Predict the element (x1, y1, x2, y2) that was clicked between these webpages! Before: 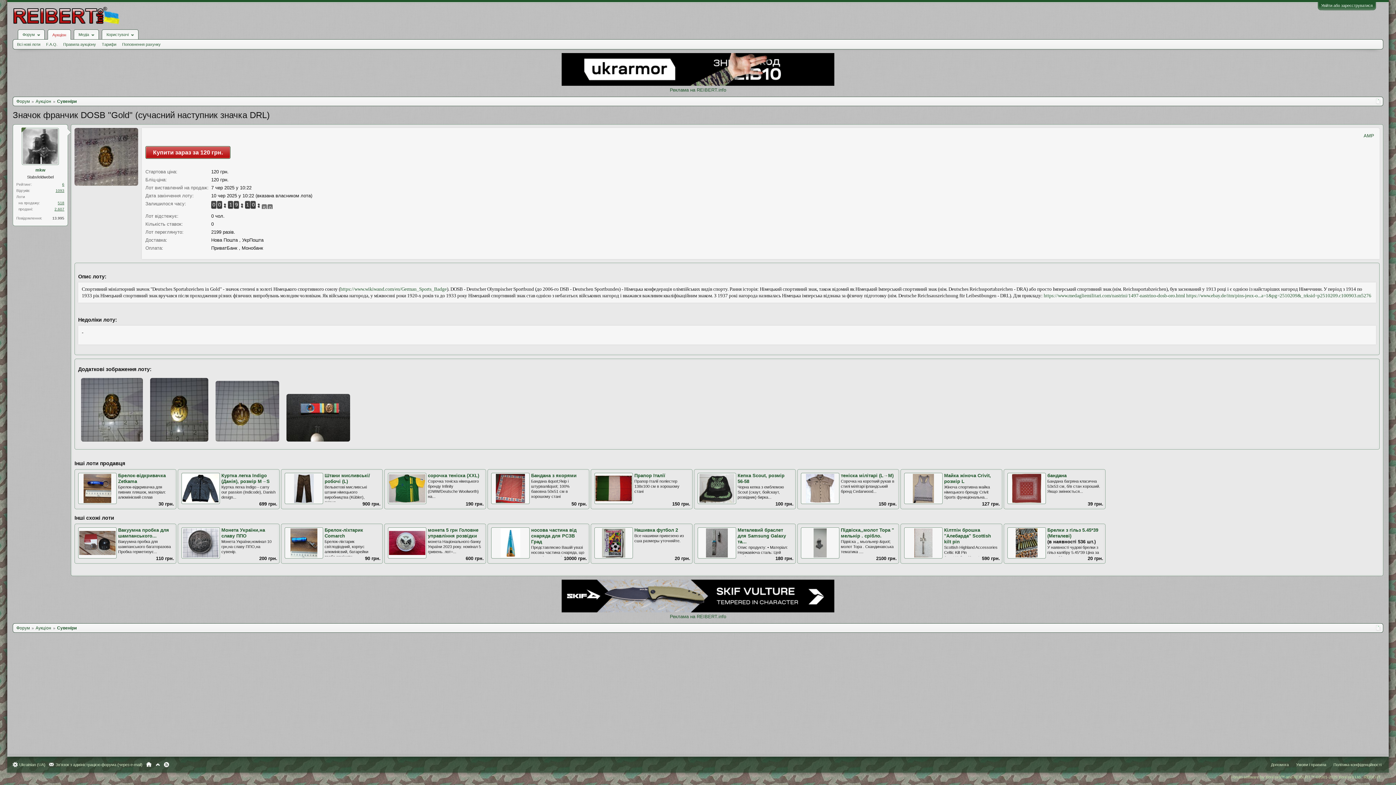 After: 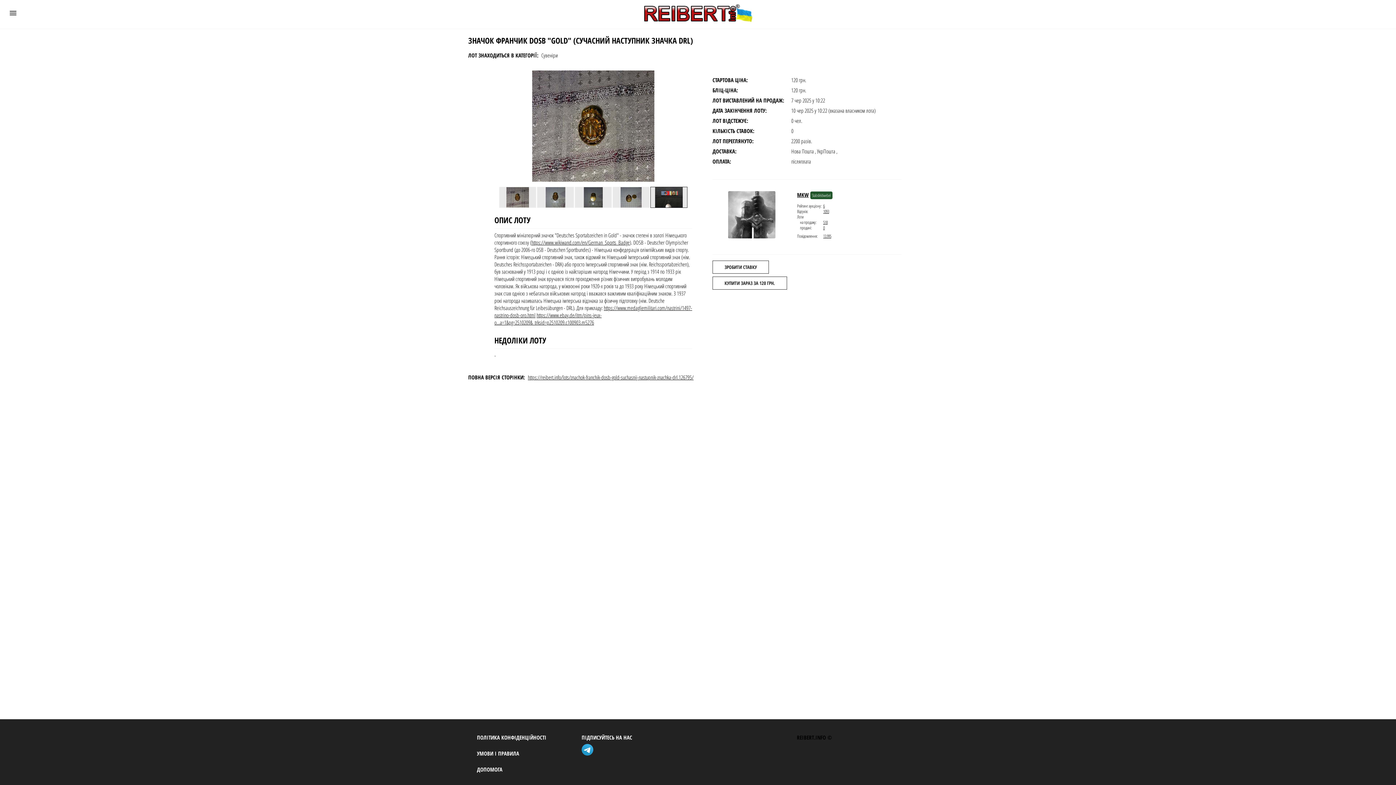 Action: bbox: (1362, 133, 1376, 138) label: AMP